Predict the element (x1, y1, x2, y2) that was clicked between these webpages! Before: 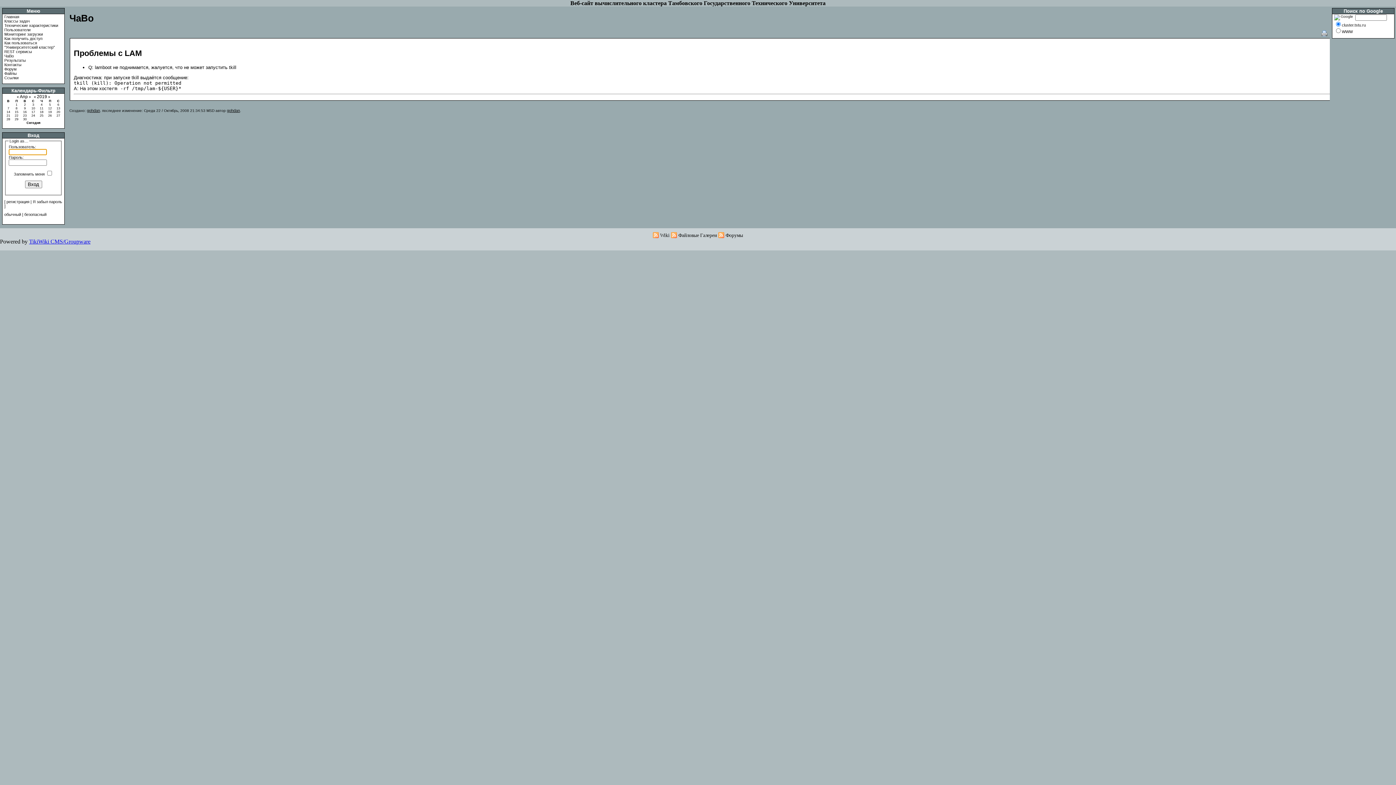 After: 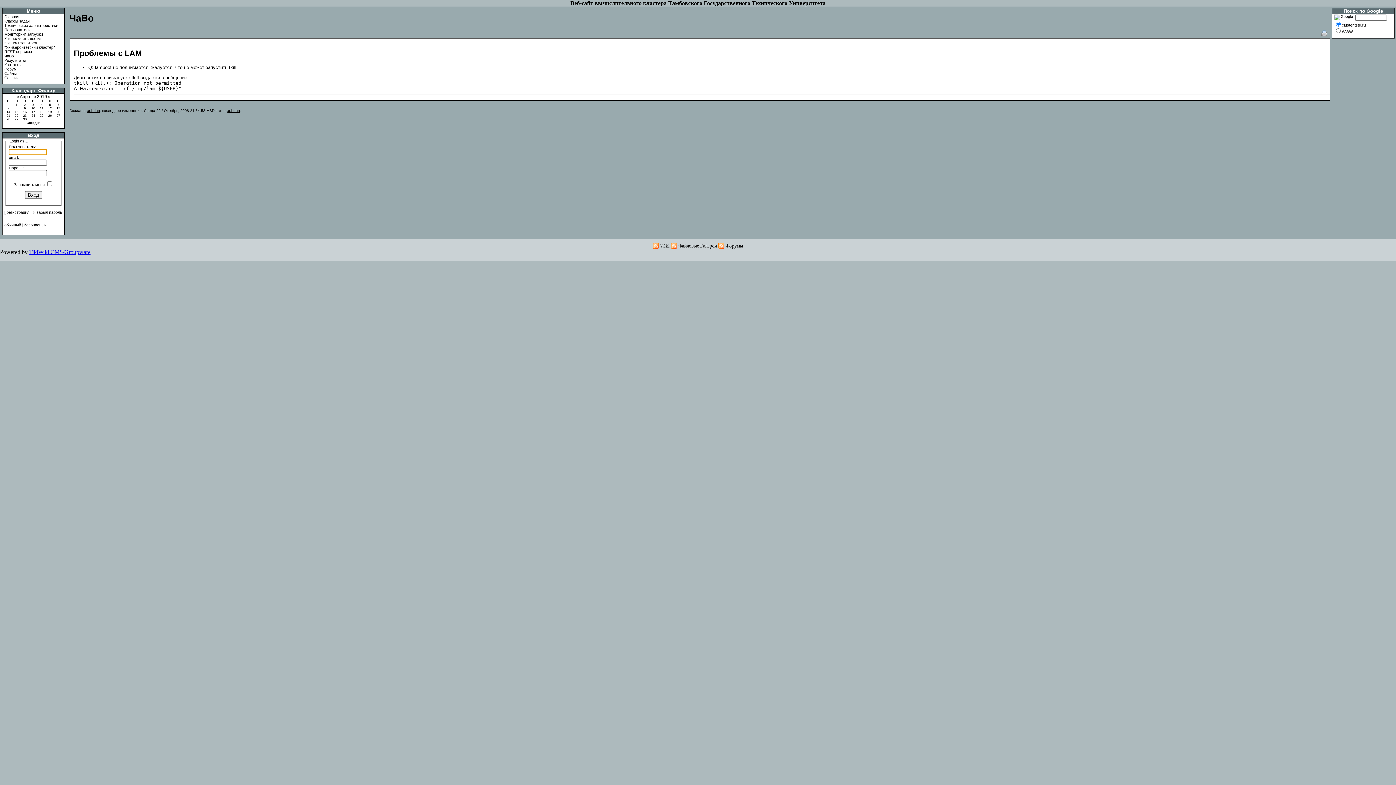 Action: bbox: (6, 110, 10, 113) label: 14